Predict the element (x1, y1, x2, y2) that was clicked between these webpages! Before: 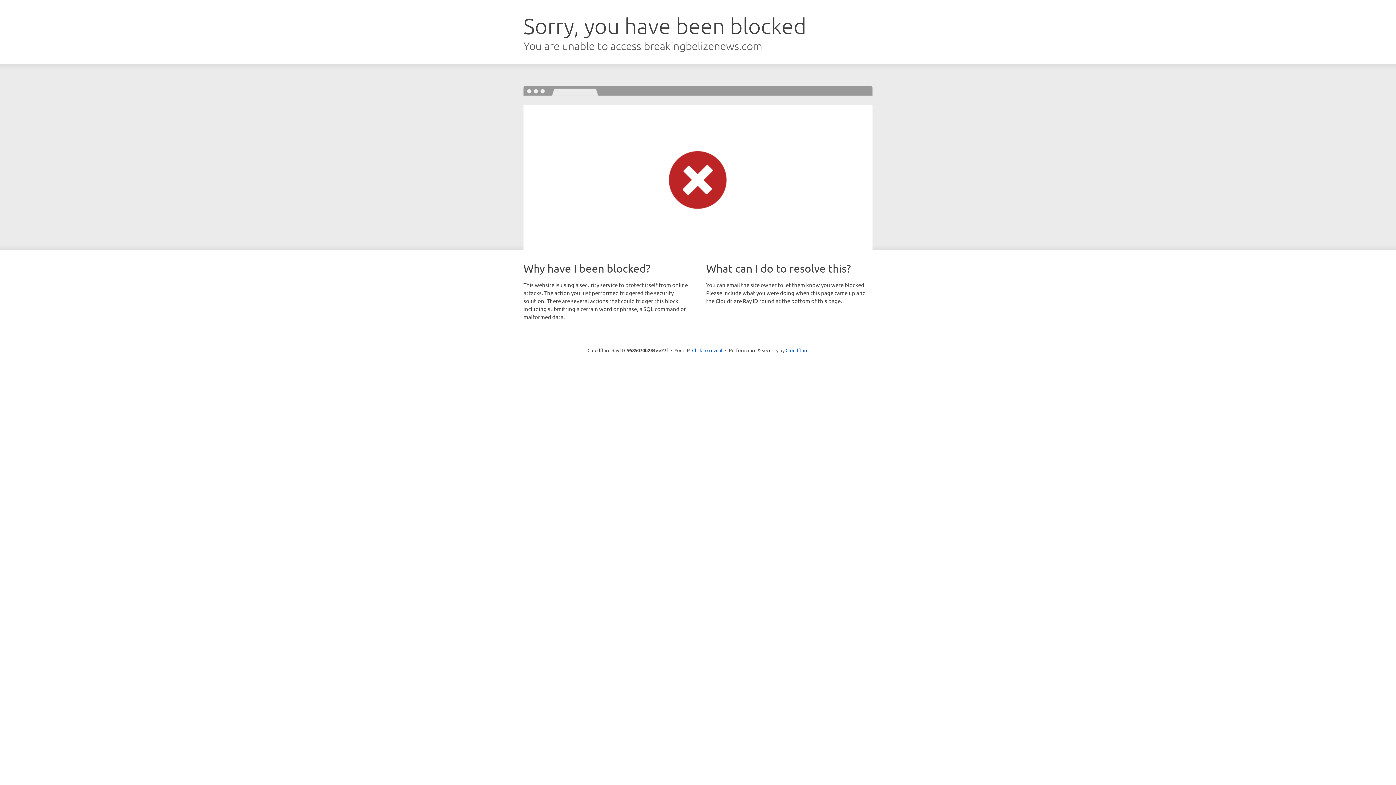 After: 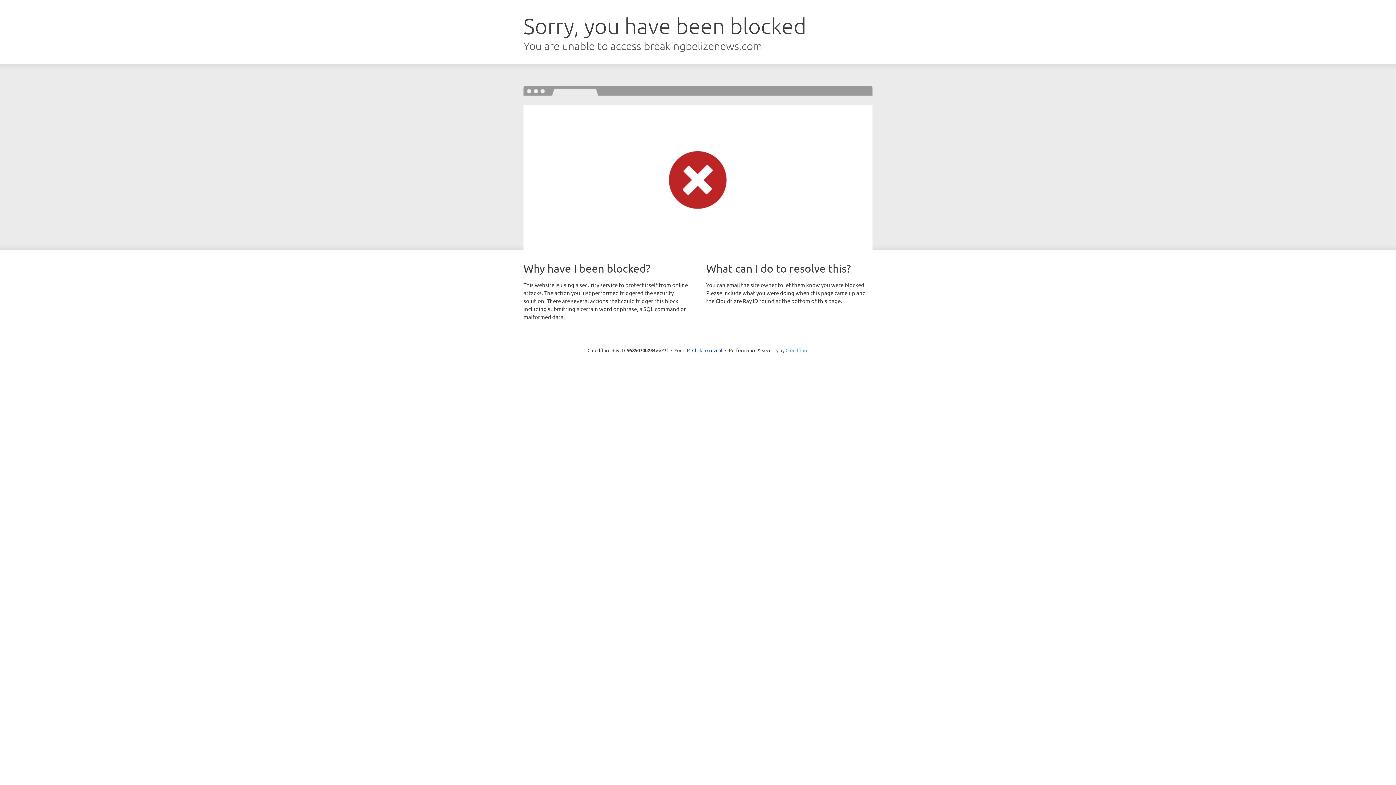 Action: label: Cloudflare bbox: (785, 347, 808, 353)